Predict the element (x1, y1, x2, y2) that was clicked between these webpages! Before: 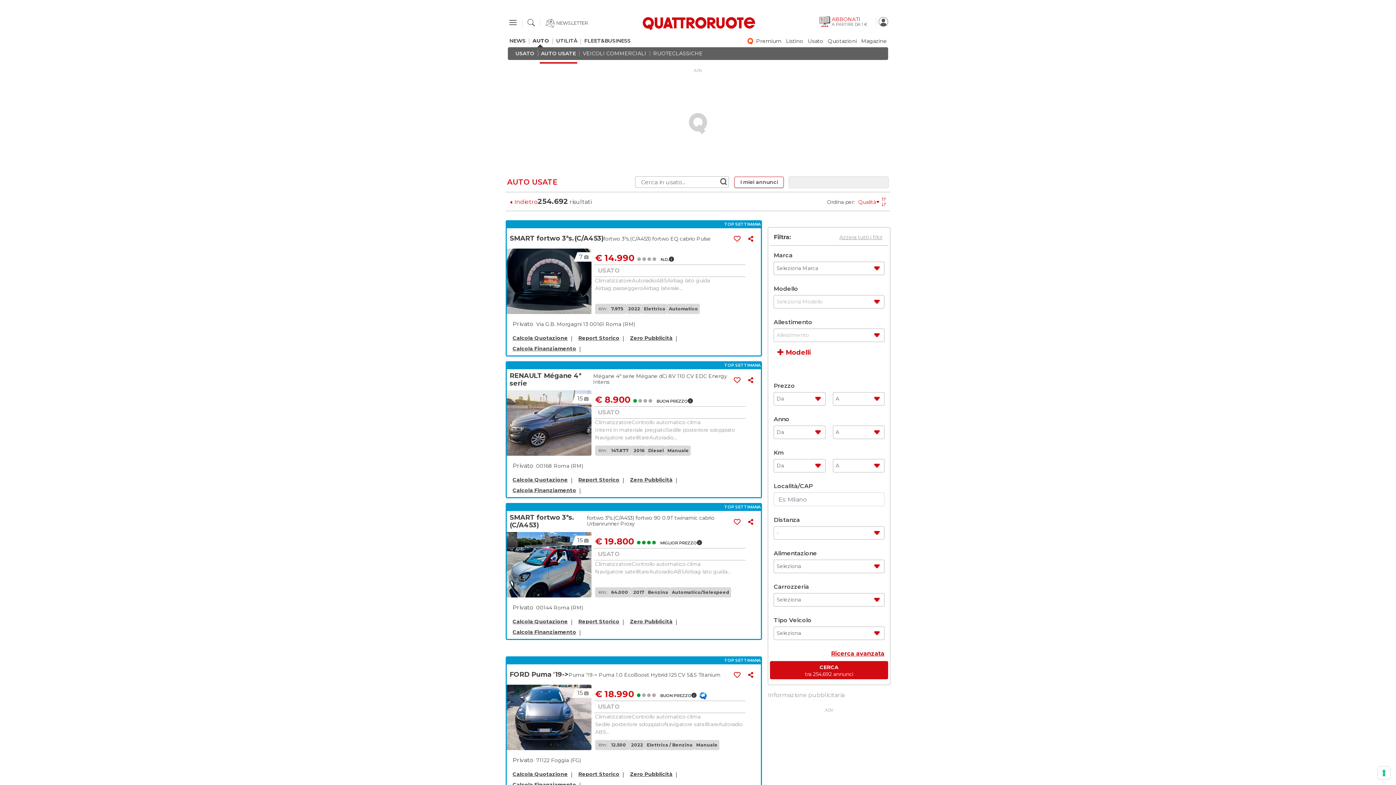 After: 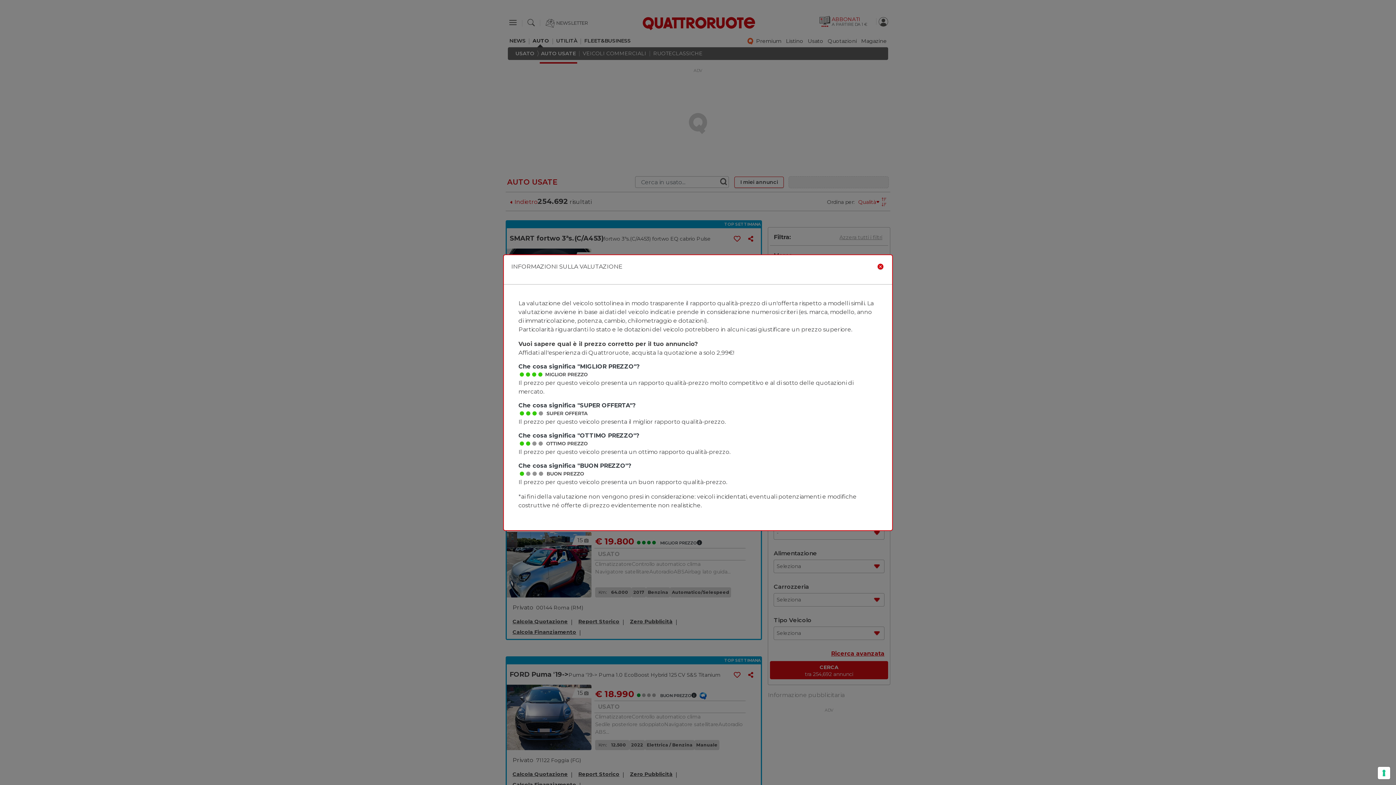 Action: label: BUON PREZZO
i bbox: (656, 398, 693, 404)